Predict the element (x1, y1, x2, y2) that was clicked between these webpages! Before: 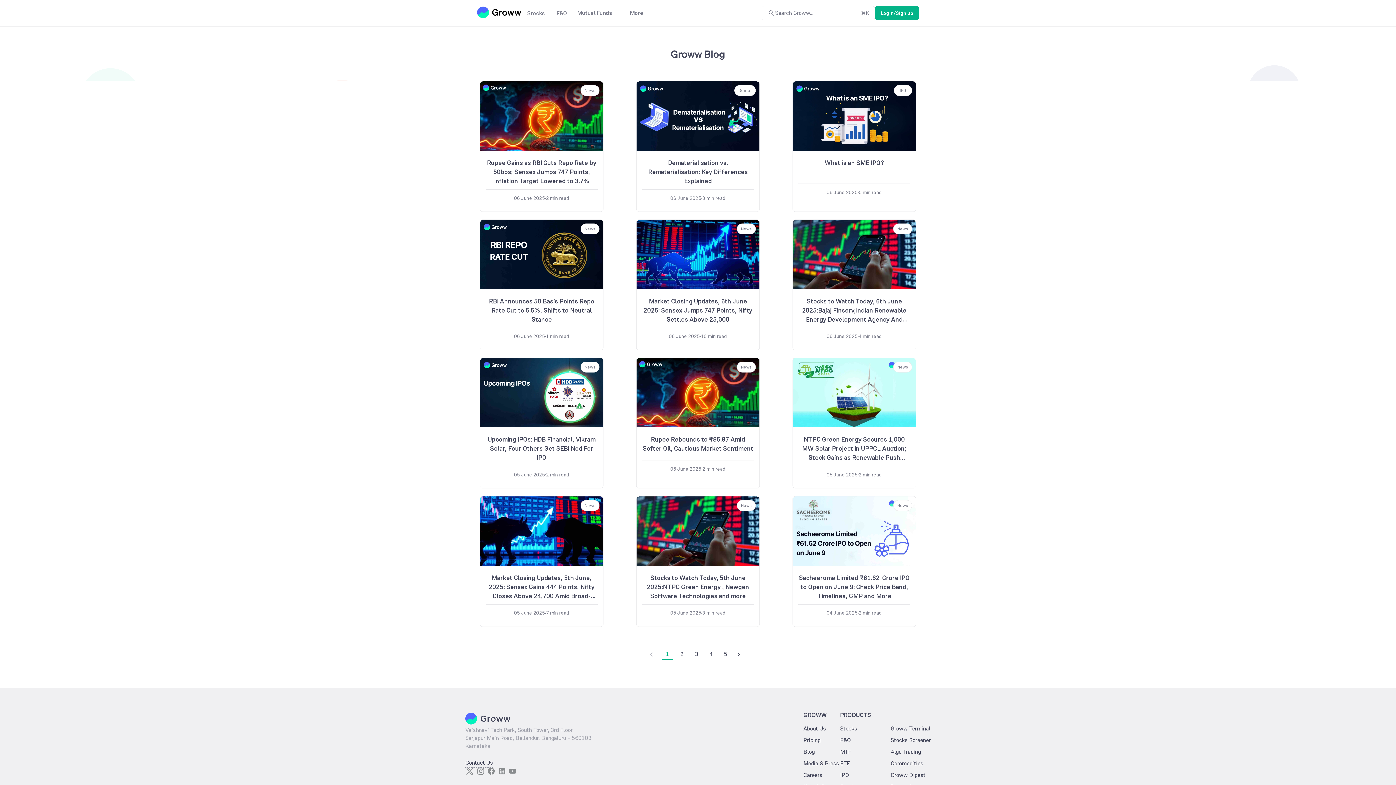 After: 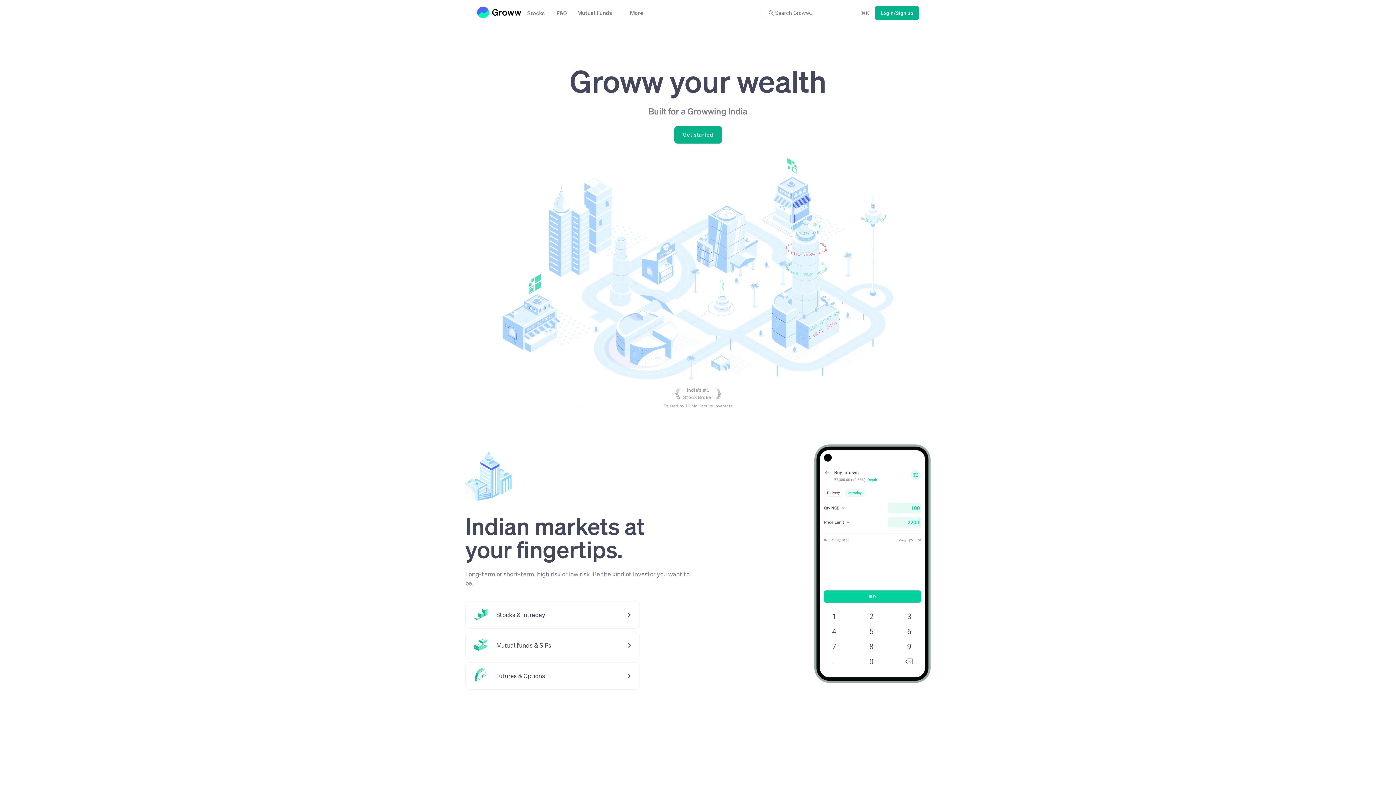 Action: bbox: (465, 711, 510, 726)